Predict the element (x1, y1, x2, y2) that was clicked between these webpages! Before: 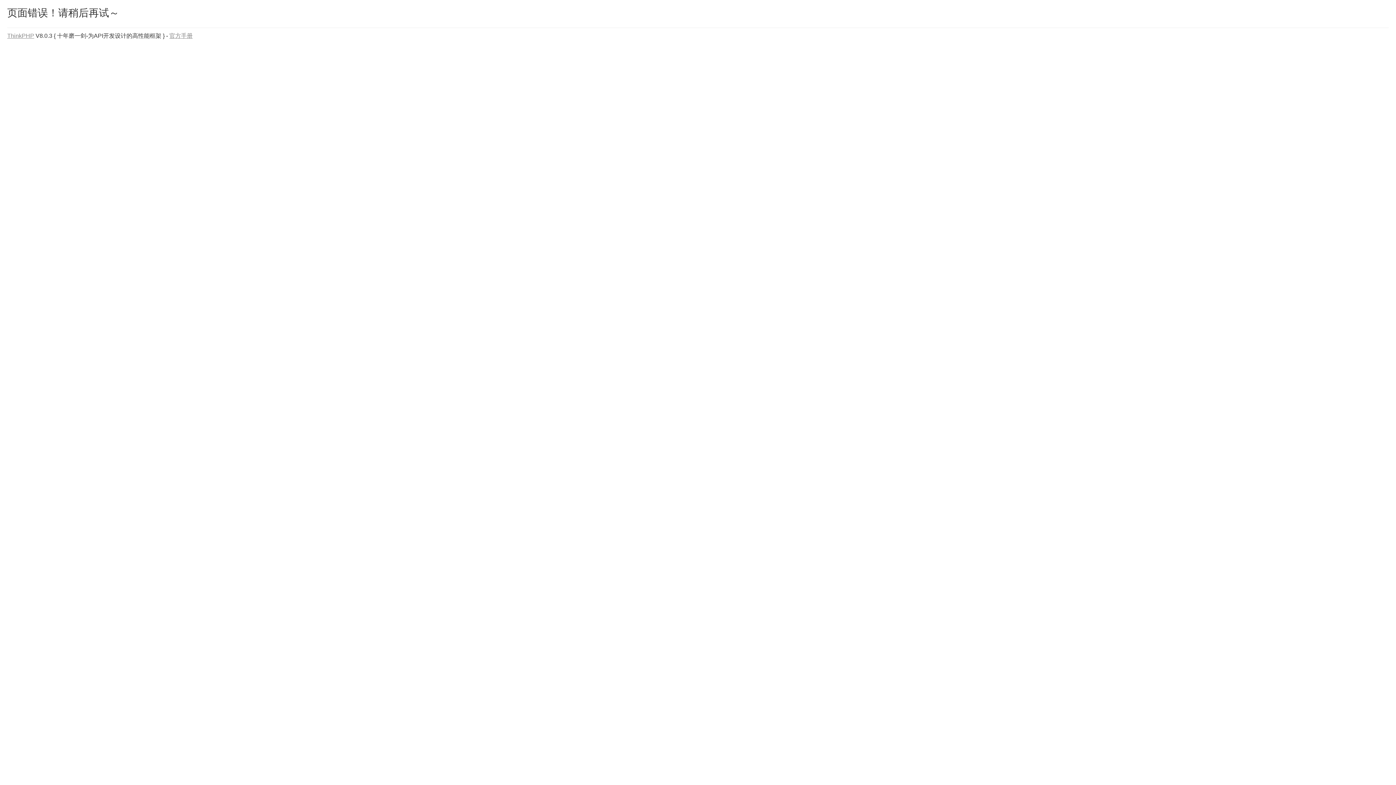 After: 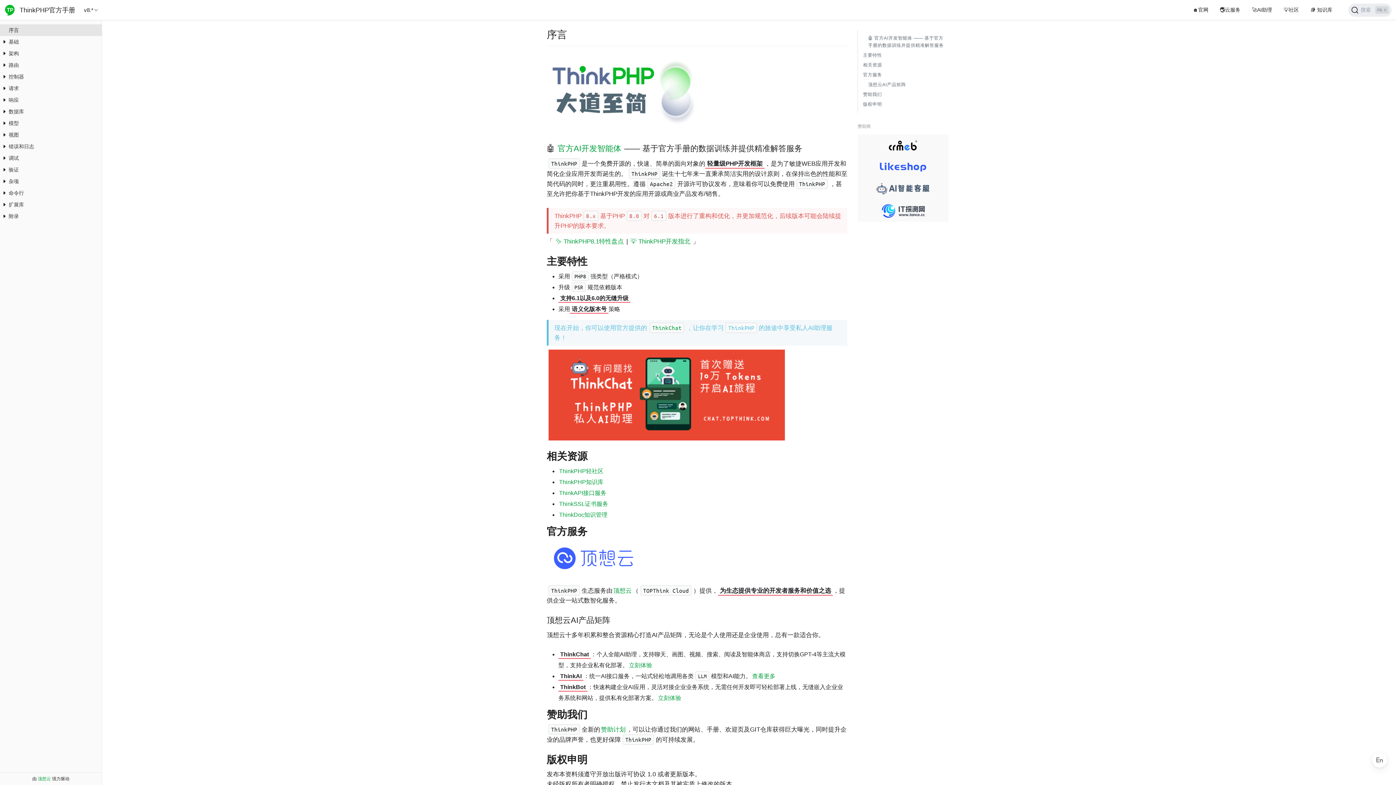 Action: label: 官方手册 bbox: (169, 32, 192, 38)